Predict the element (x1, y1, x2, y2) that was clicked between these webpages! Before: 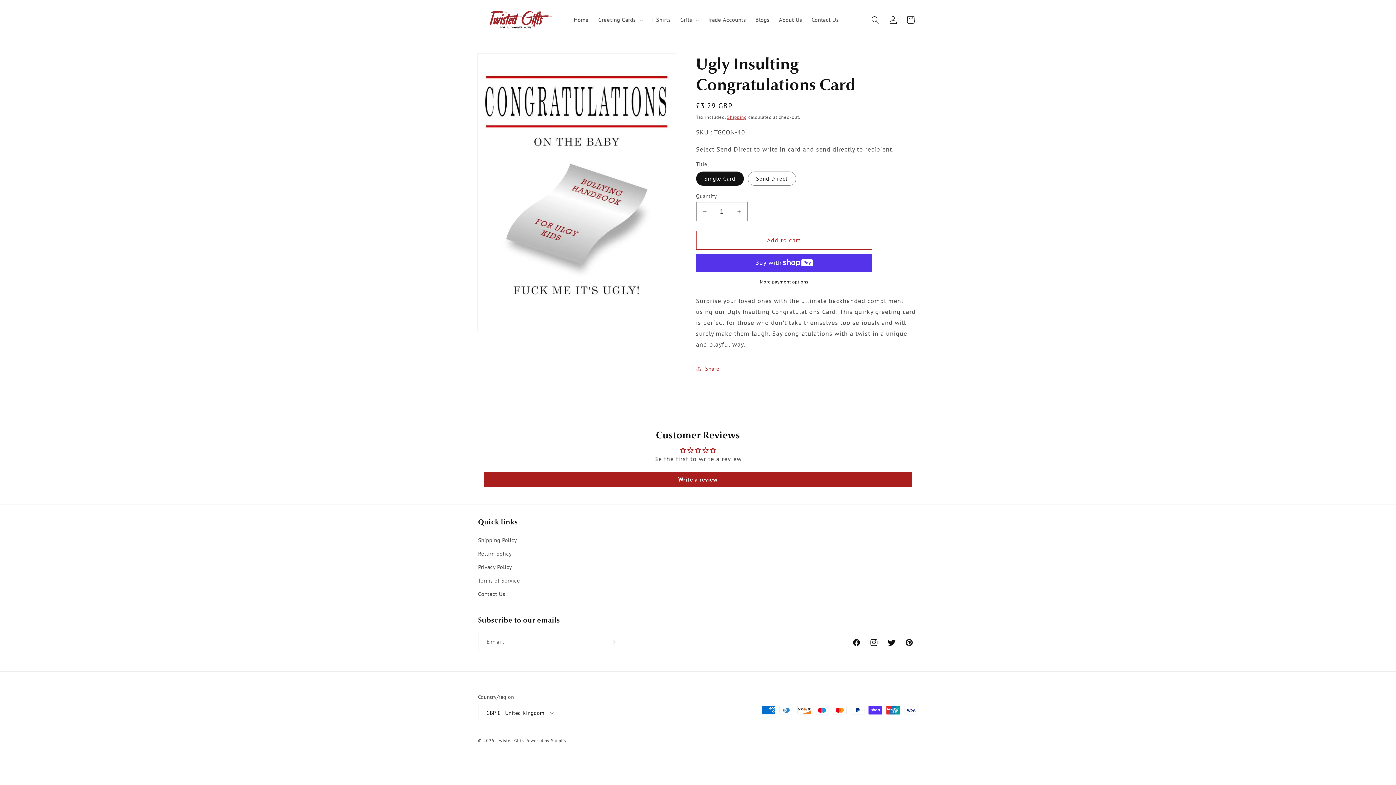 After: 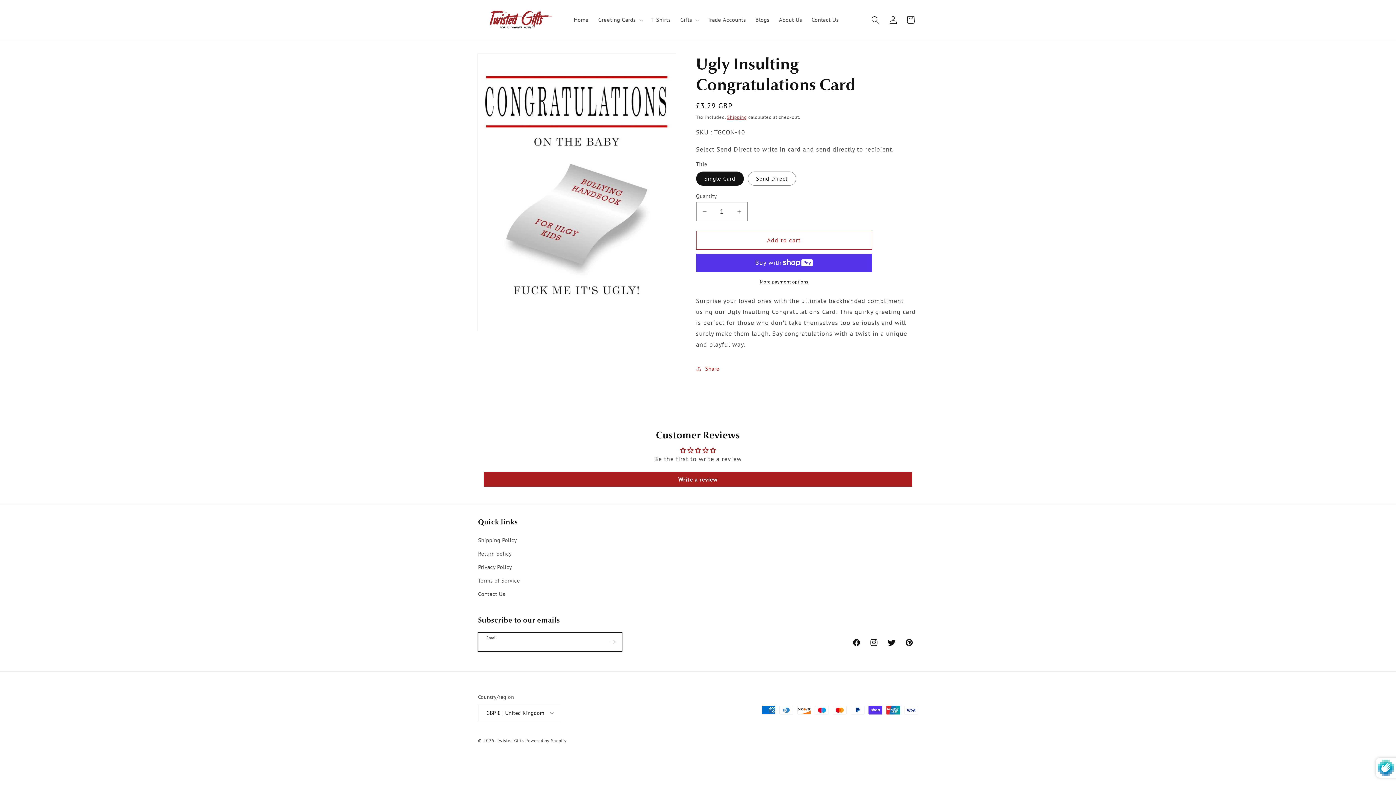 Action: label: Subscribe bbox: (604, 632, 621, 651)